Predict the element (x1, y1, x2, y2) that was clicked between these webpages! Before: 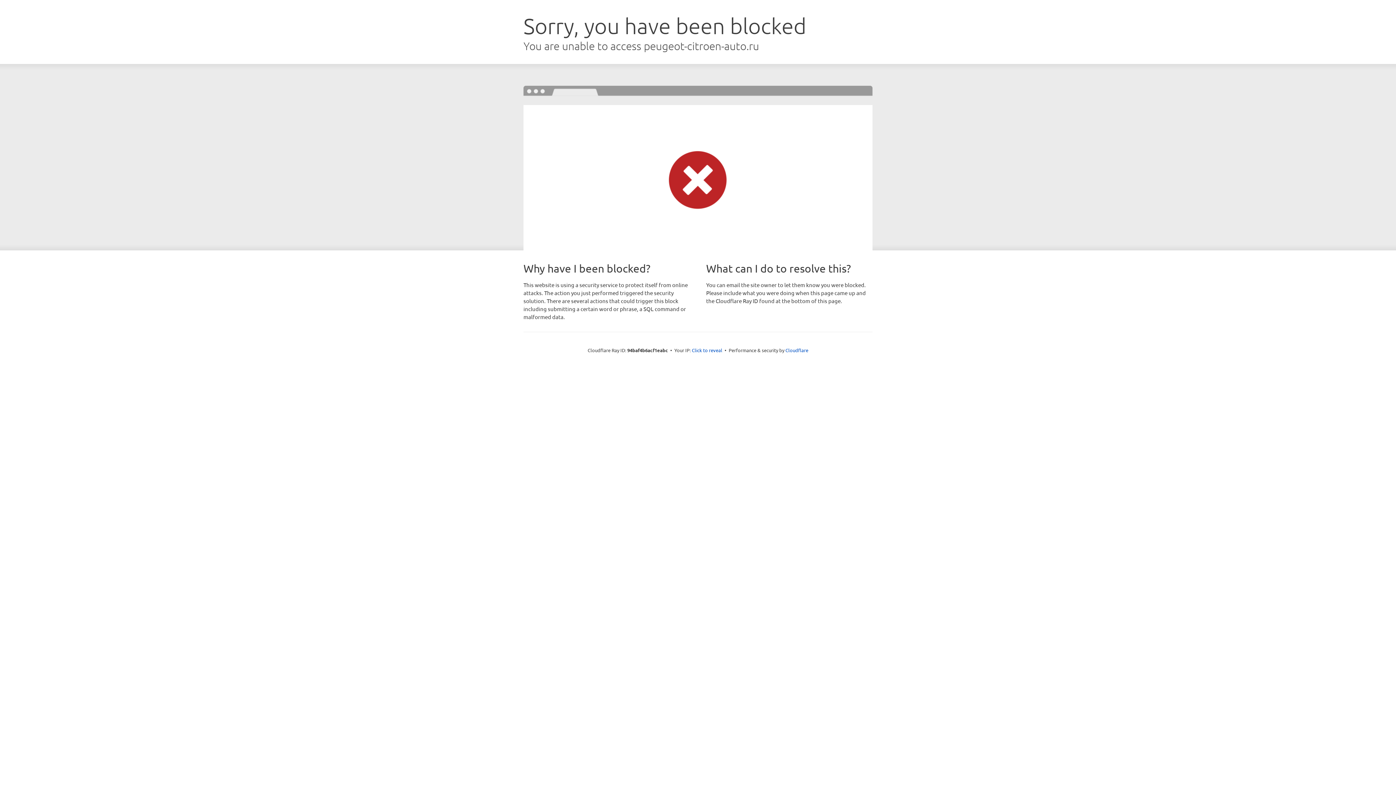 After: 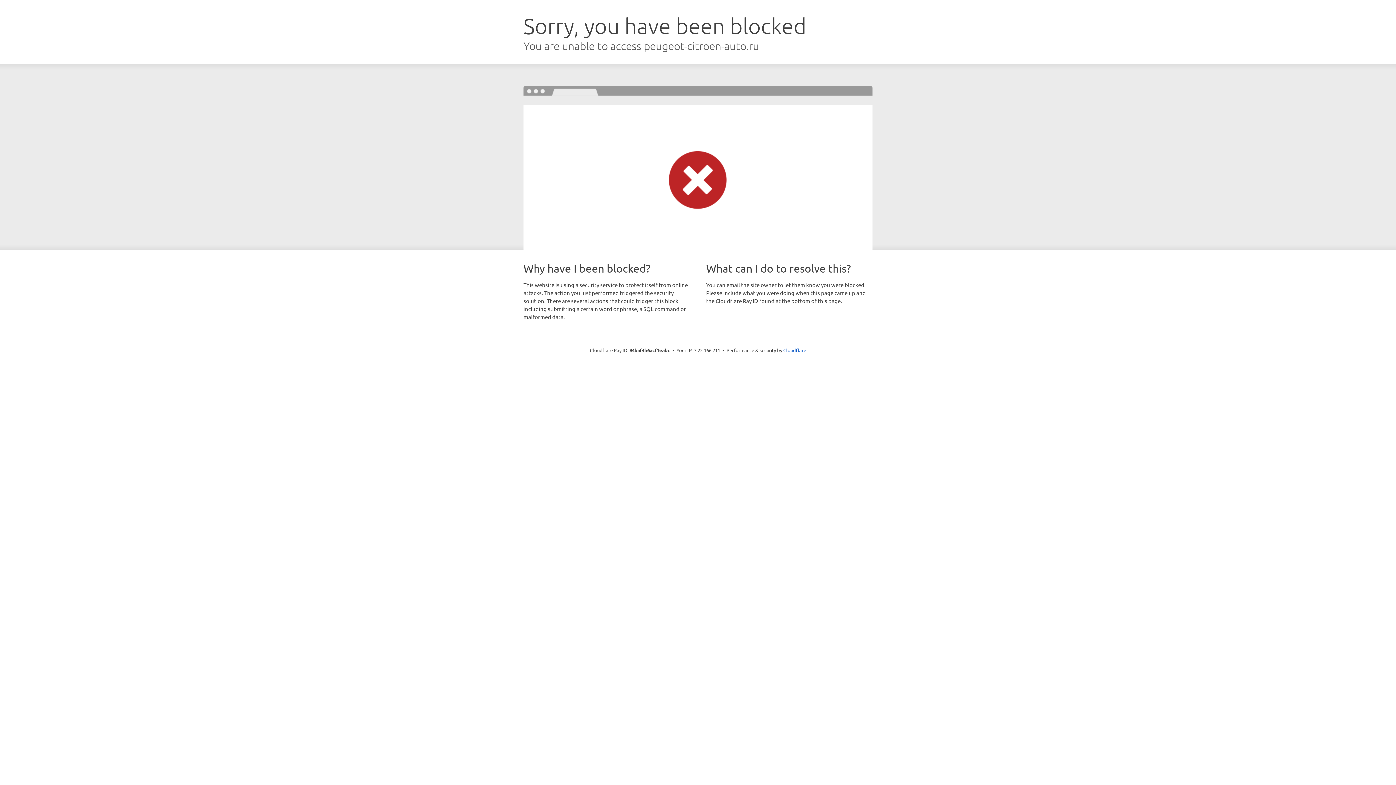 Action: label: Click to reveal bbox: (692, 346, 722, 353)